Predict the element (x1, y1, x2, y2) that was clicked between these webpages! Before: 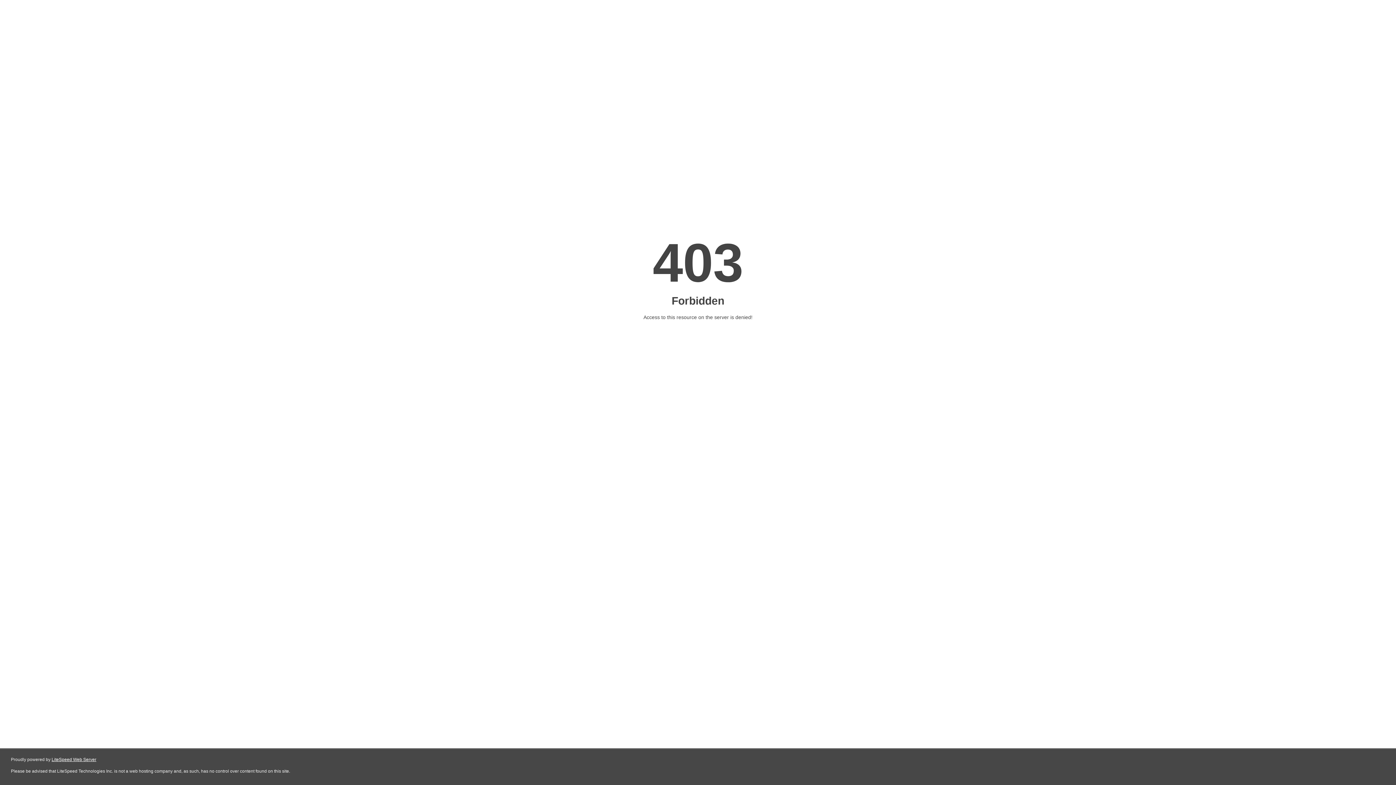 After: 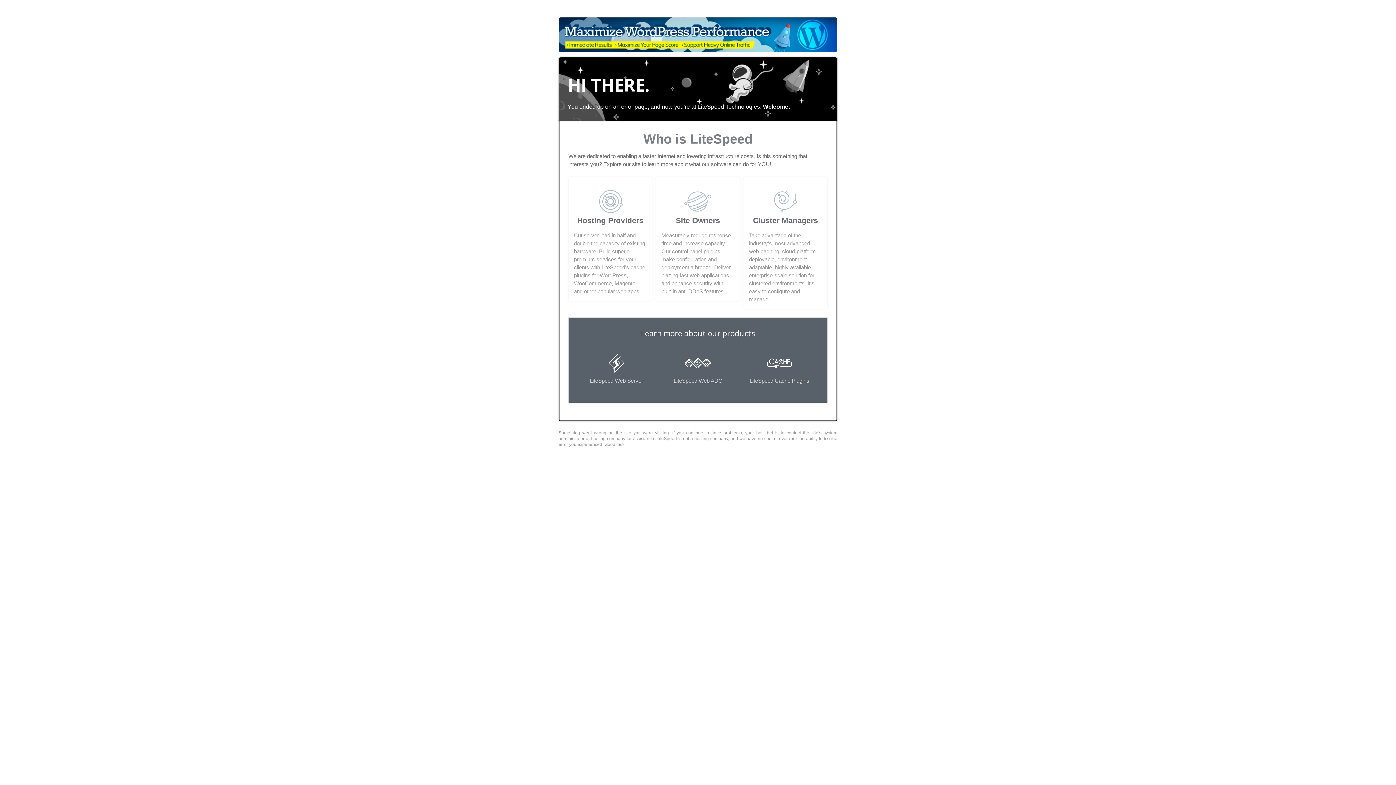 Action: label: LiteSpeed Web Server bbox: (51, 757, 96, 762)